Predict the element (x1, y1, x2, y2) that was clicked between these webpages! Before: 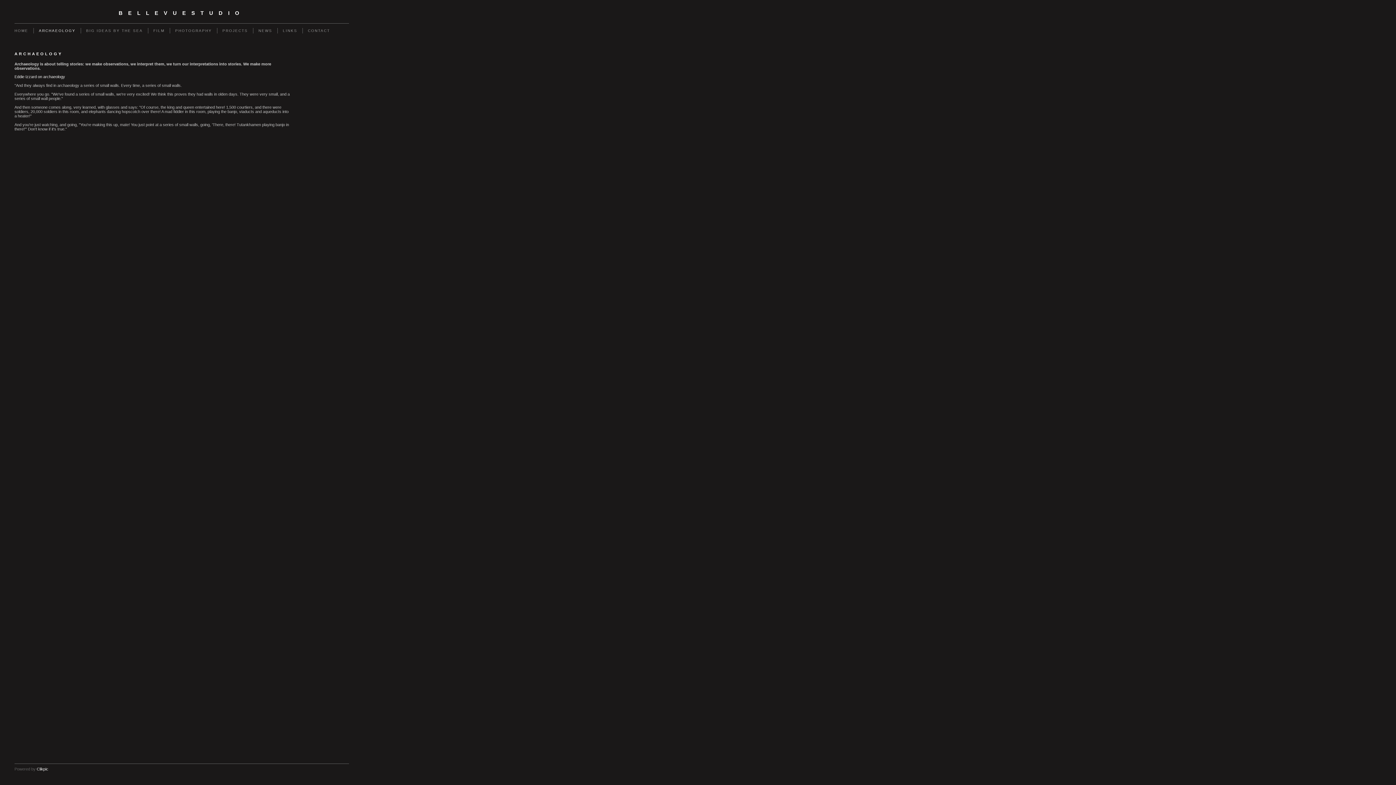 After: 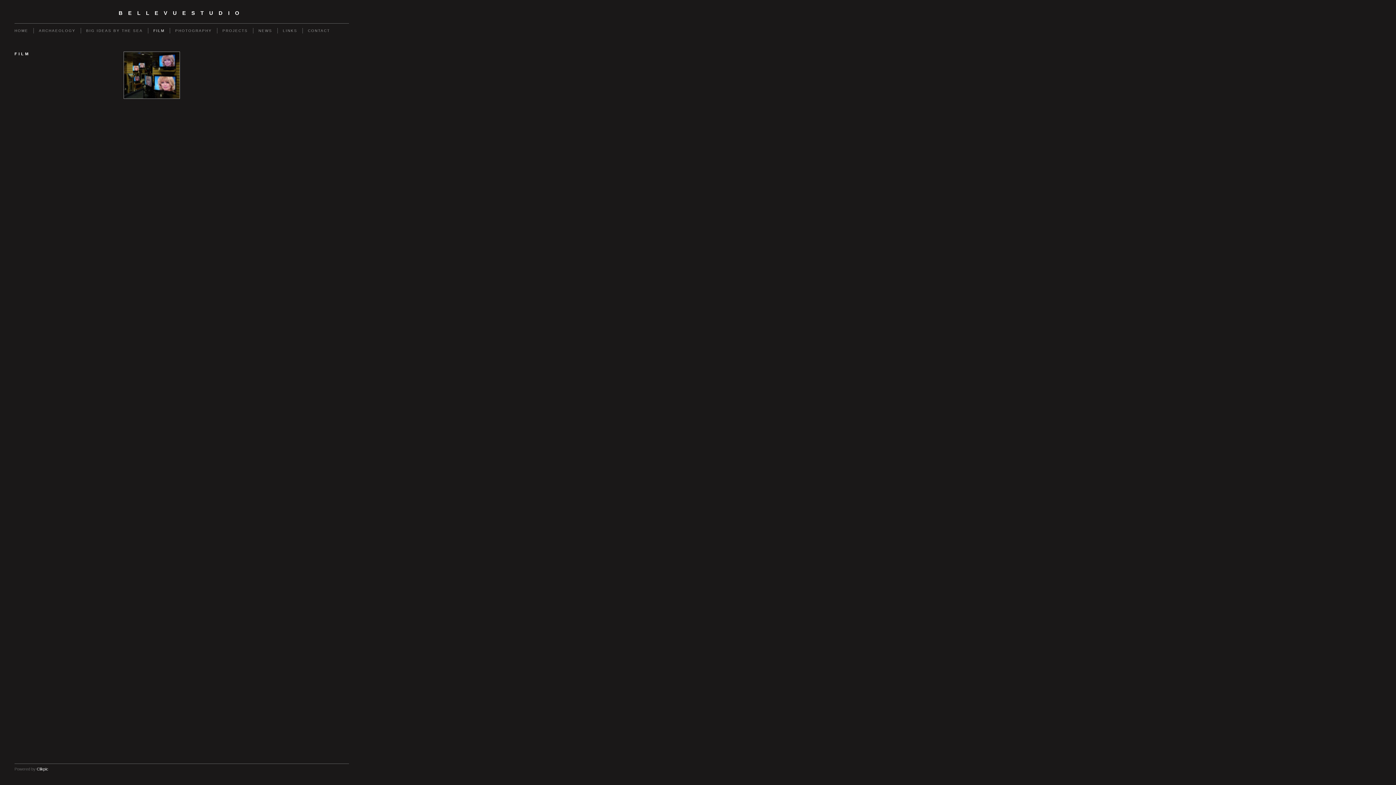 Action: label: FILM bbox: (148, 28, 169, 33)